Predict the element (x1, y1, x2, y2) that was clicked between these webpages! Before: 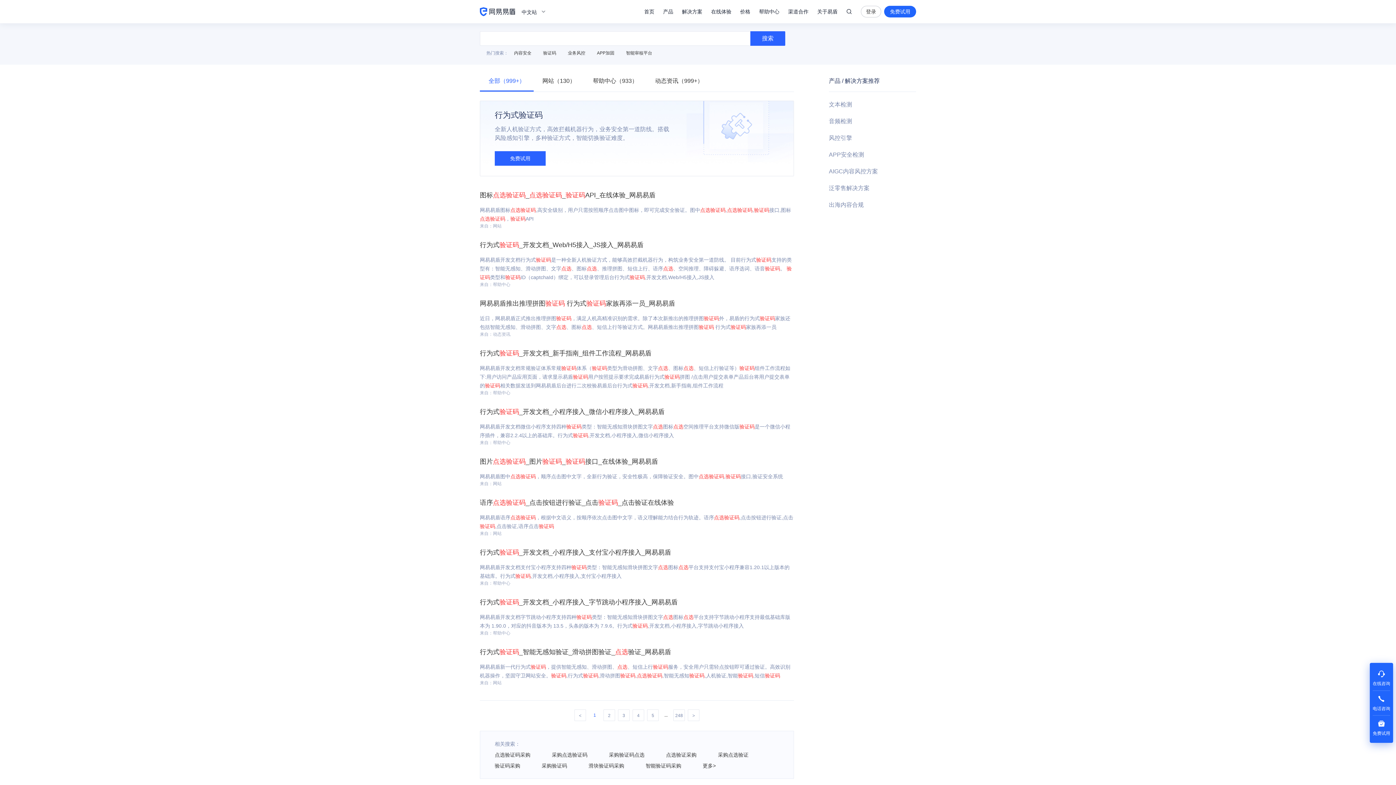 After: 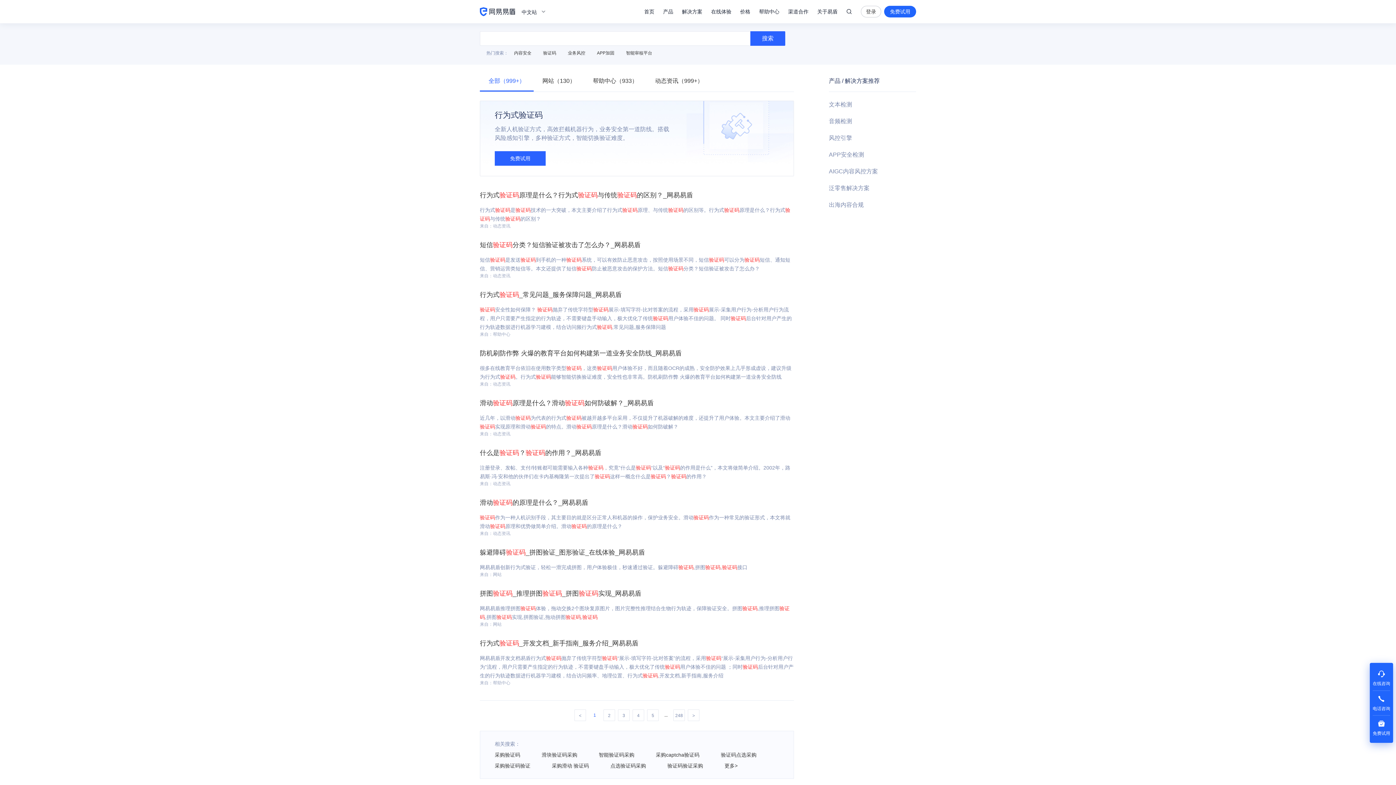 Action: label: 验证码采购 bbox: (494, 763, 520, 769)